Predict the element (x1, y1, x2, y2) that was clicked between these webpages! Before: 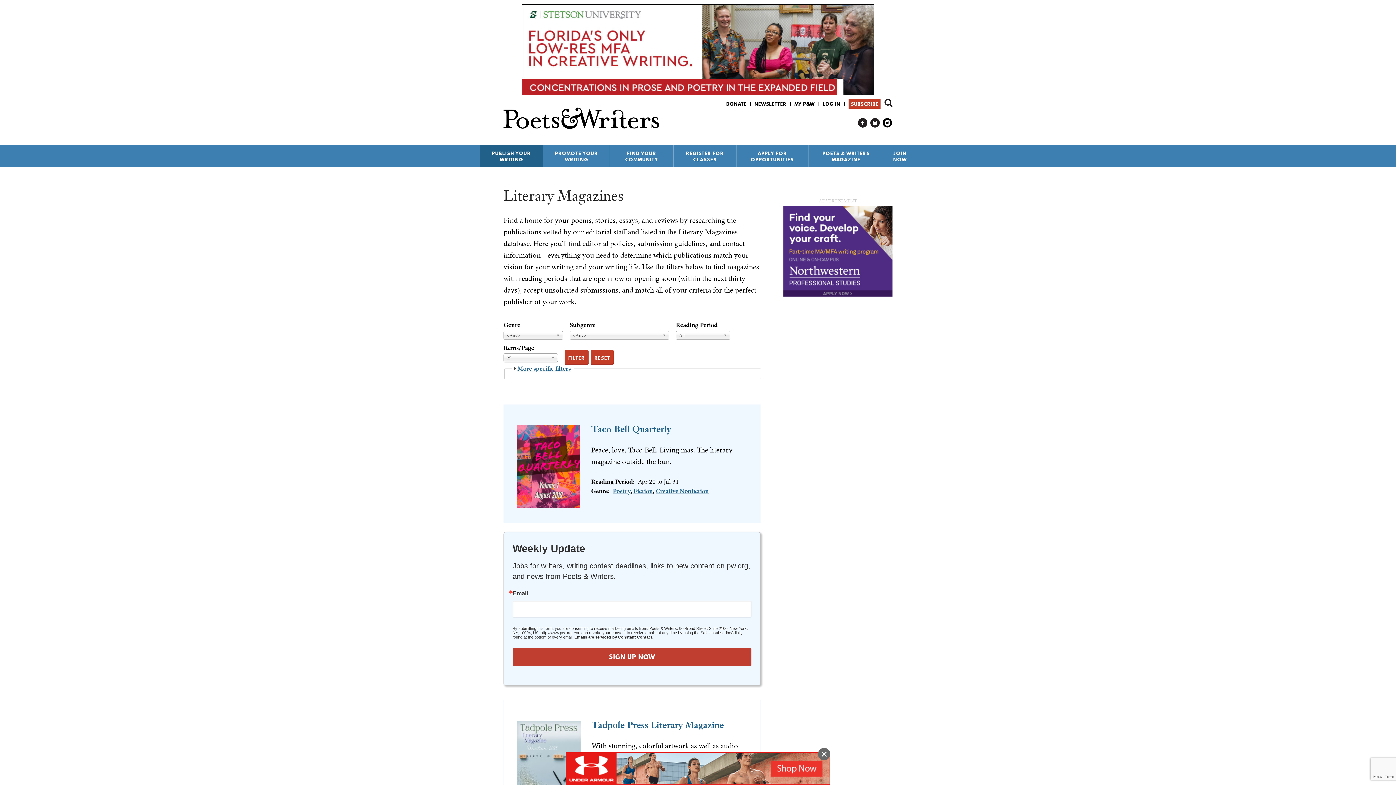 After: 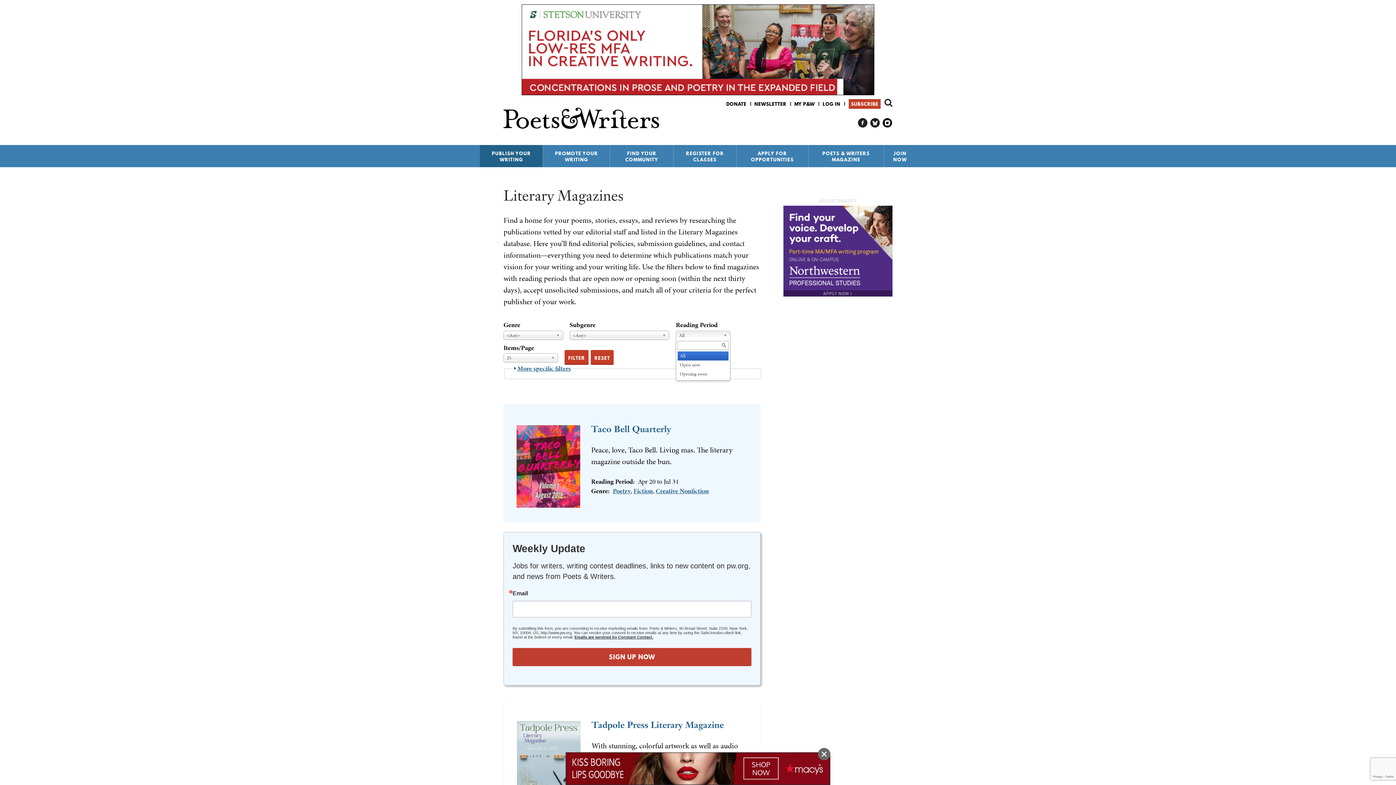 Action: bbox: (676, 330, 730, 339) label: All